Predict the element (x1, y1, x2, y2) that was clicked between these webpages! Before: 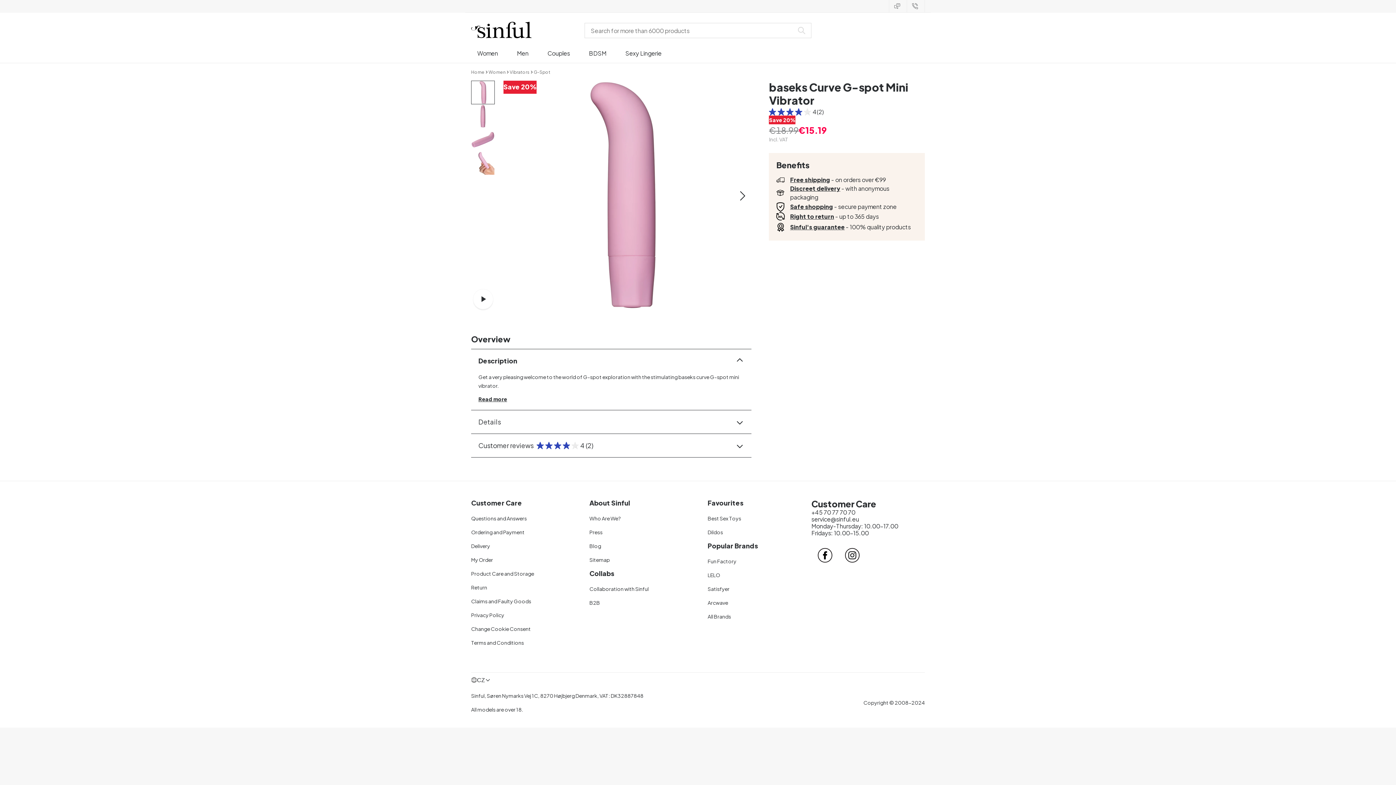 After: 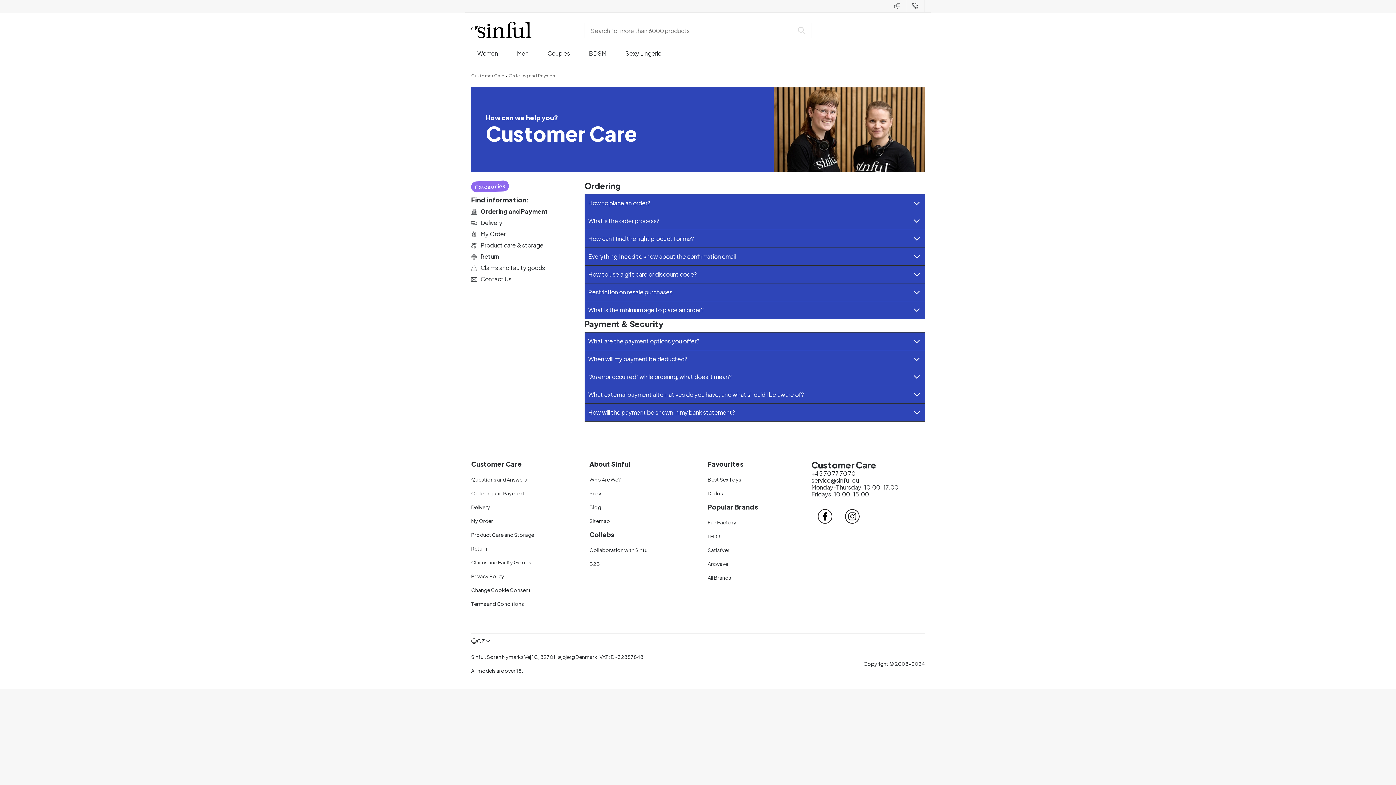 Action: bbox: (471, 529, 524, 535) label: Ordering and Payment